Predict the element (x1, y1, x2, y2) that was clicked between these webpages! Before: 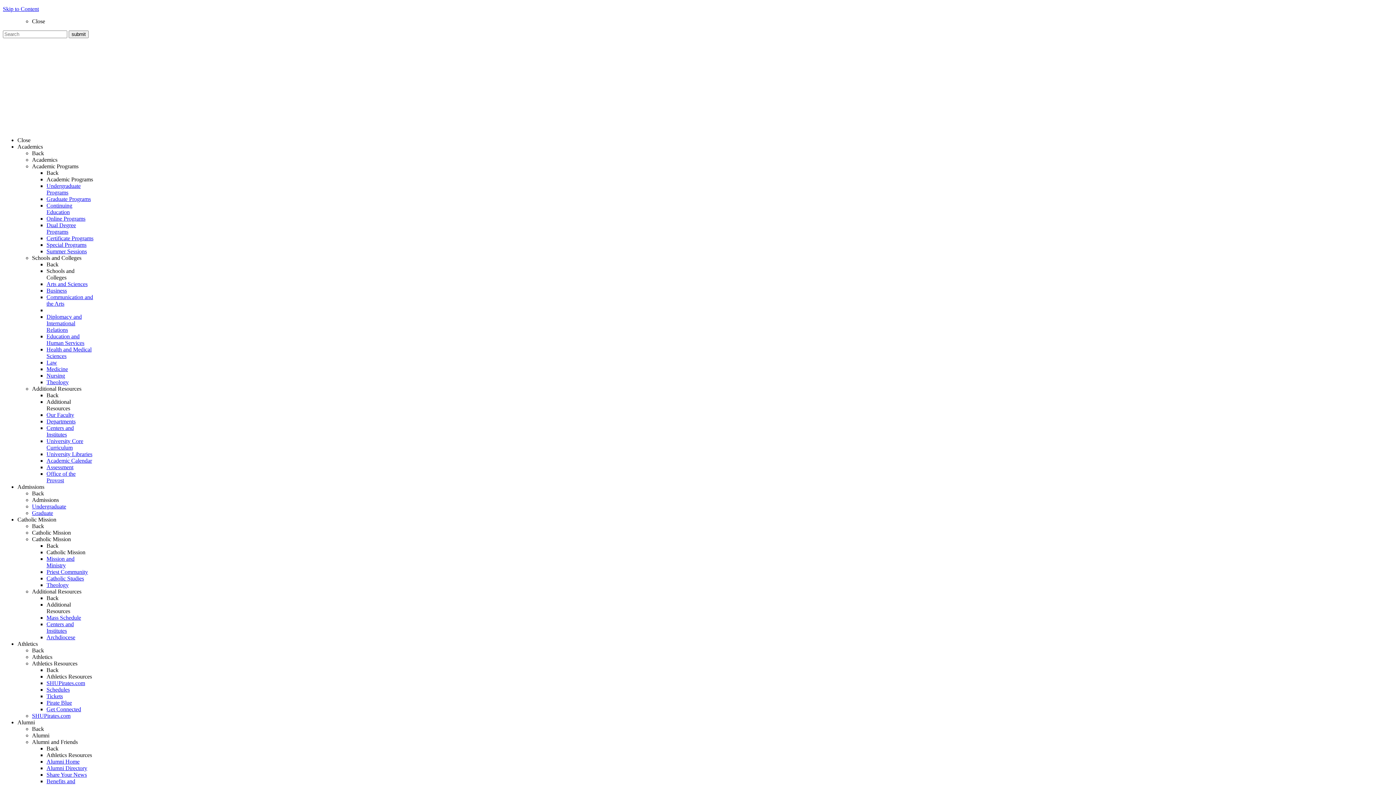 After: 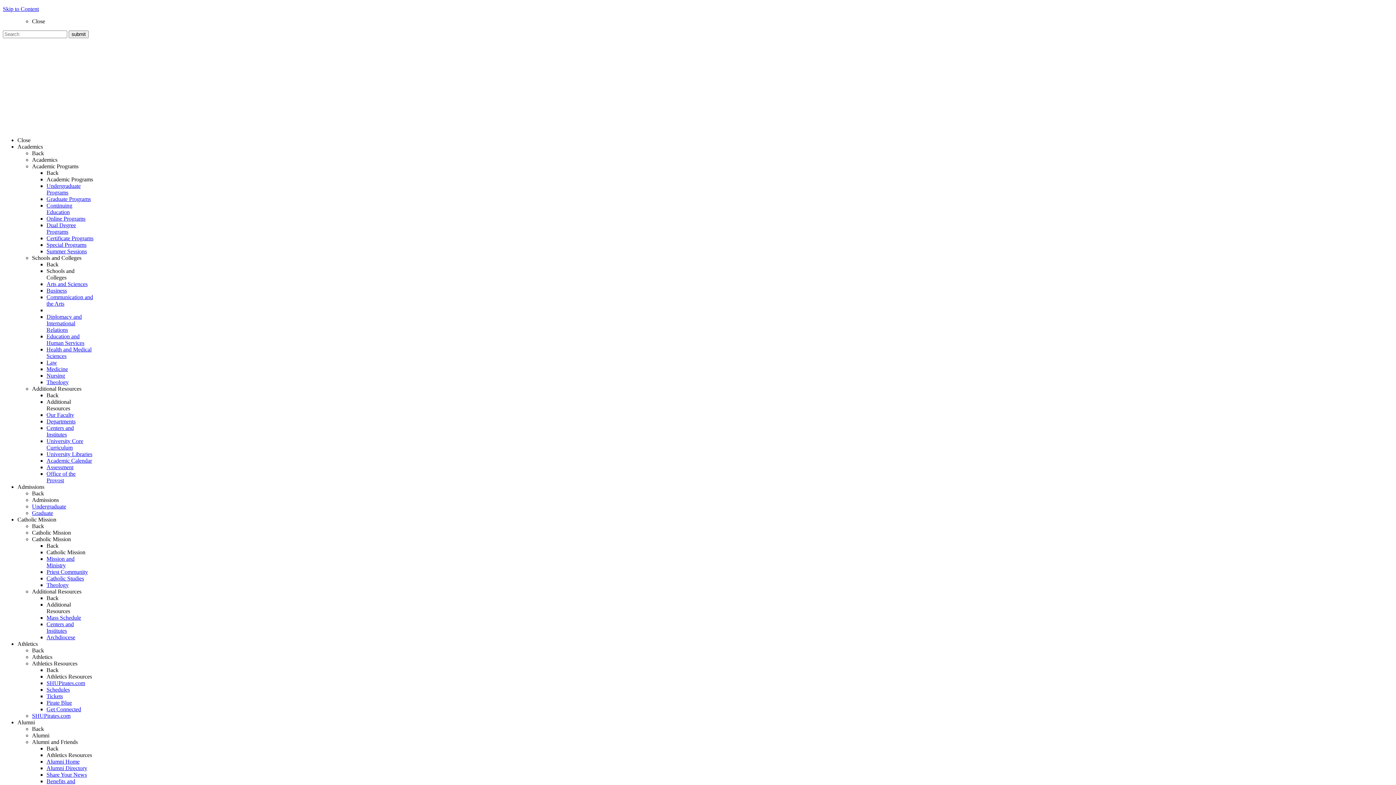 Action: label: Schools and Colleges bbox: (32, 255, 81, 261)